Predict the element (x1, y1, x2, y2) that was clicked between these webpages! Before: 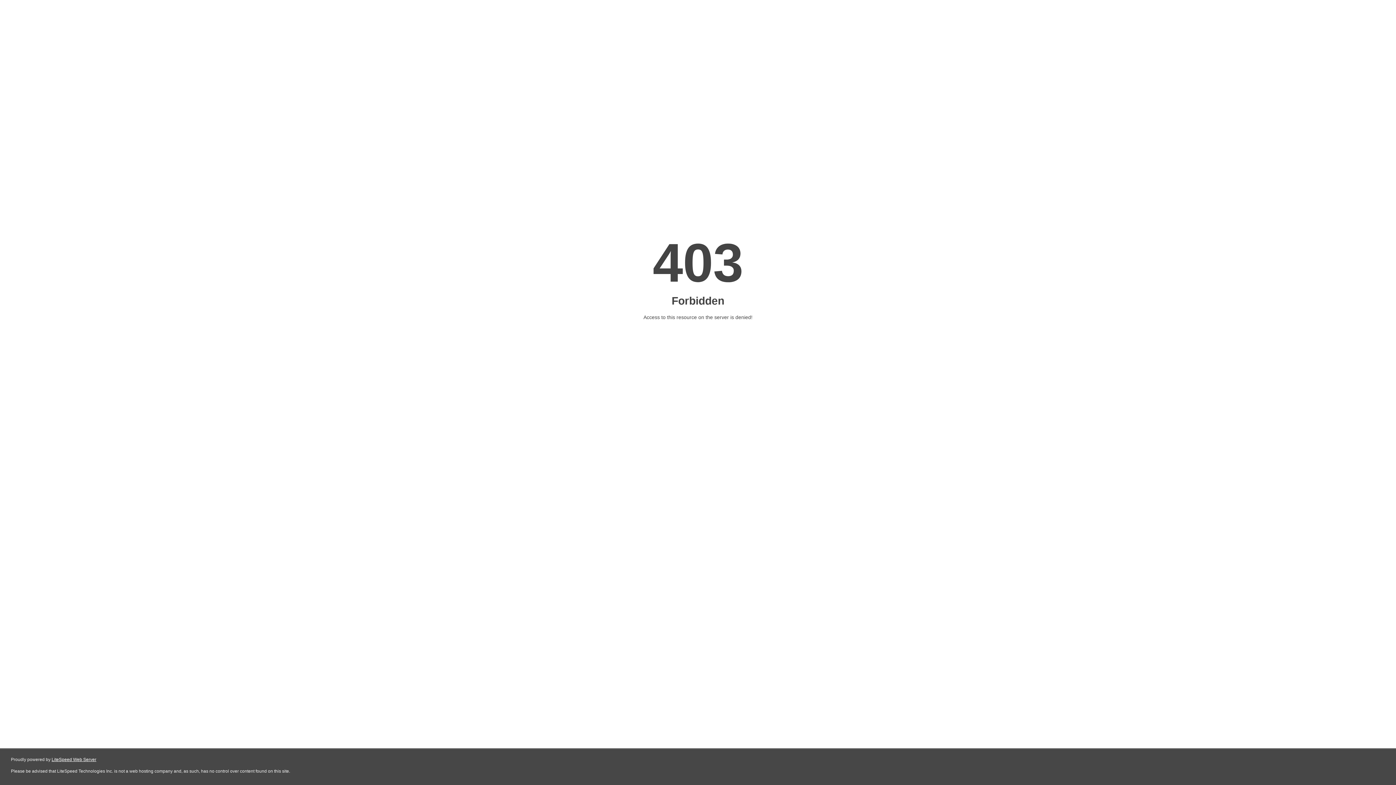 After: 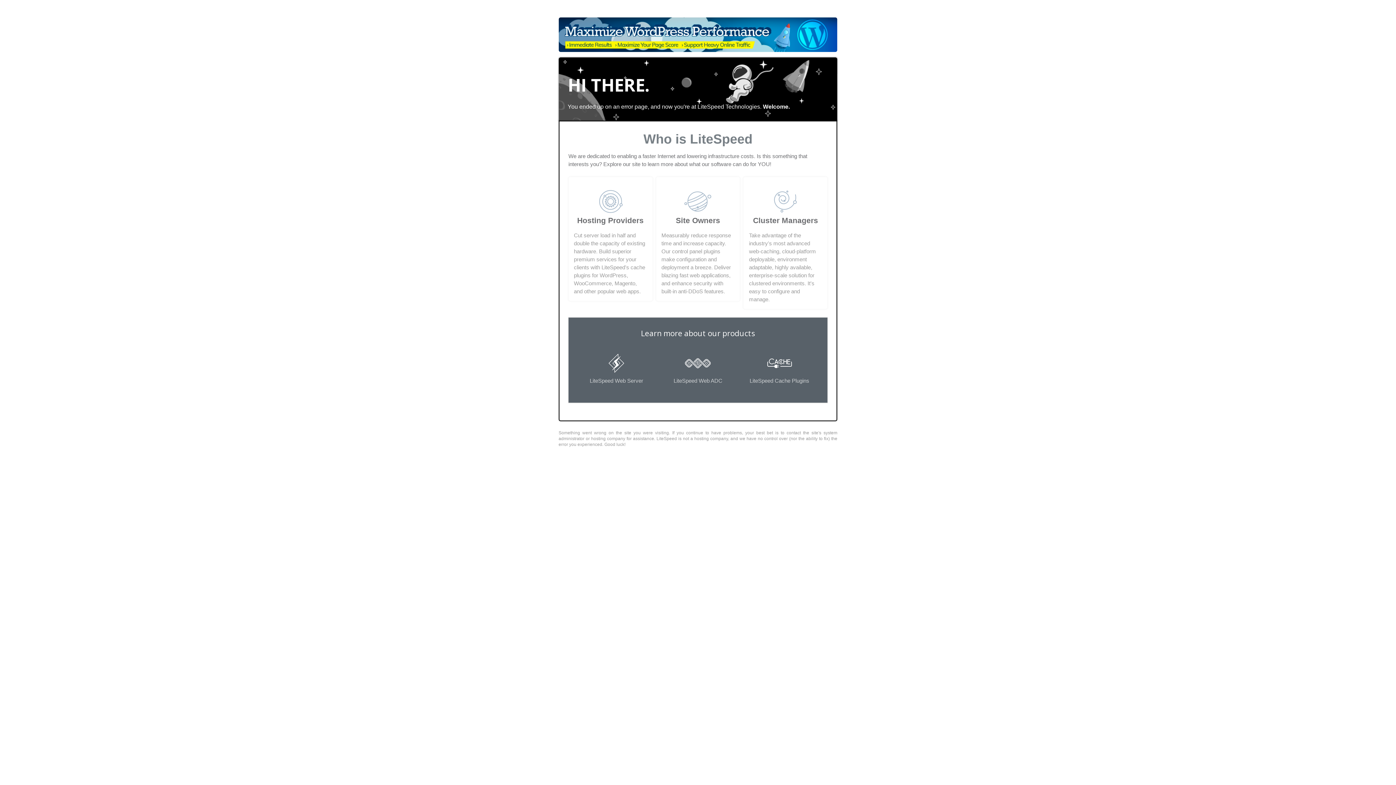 Action: bbox: (51, 757, 96, 762) label: LiteSpeed Web Server